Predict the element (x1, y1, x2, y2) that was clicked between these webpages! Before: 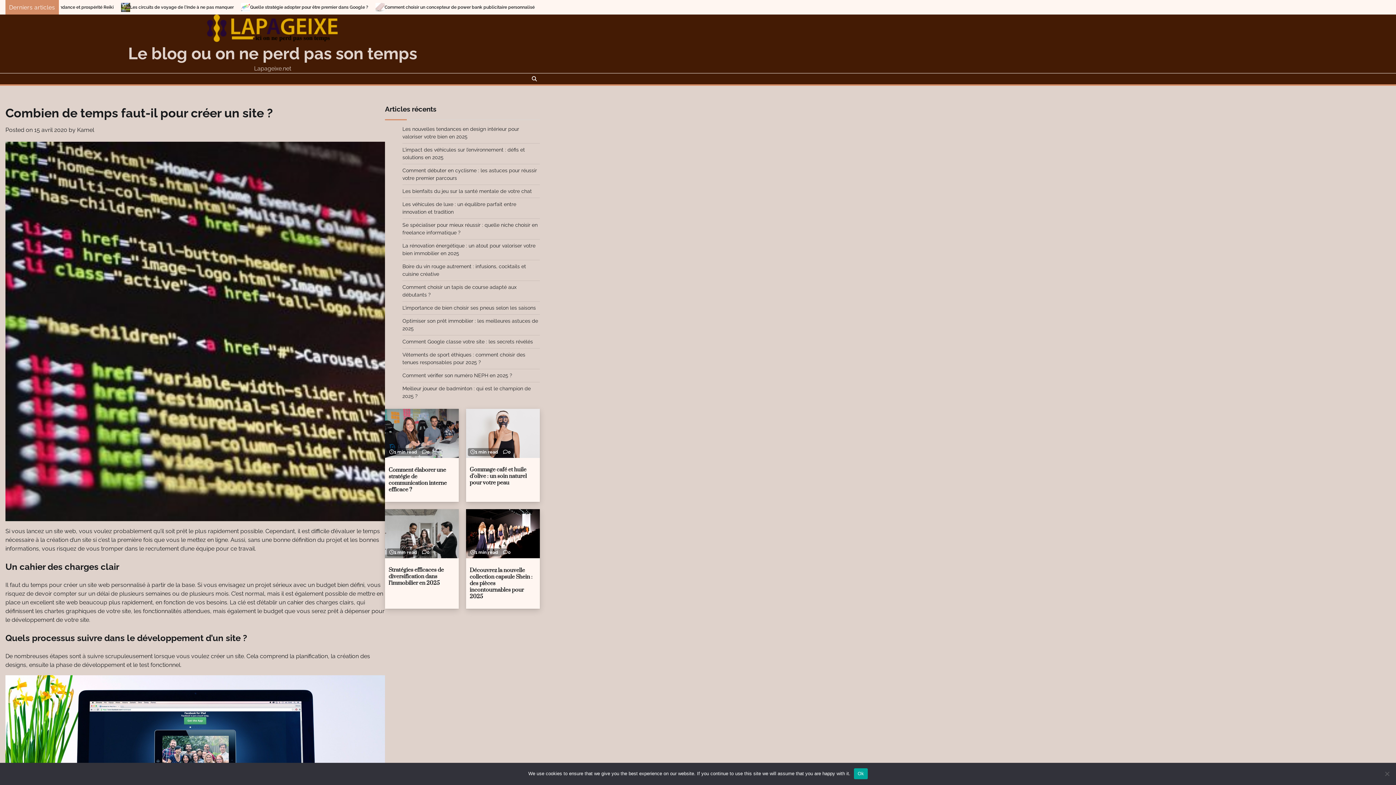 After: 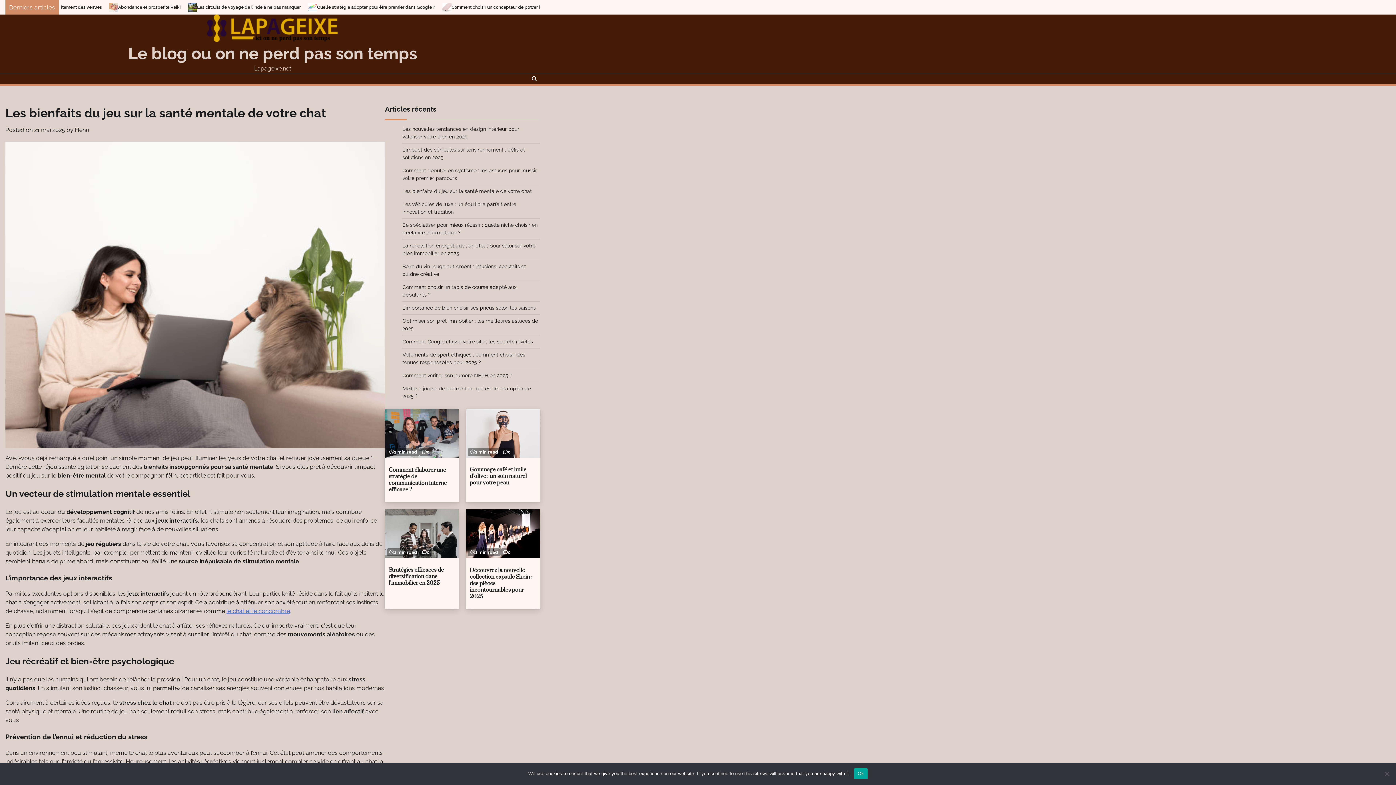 Action: label: Les bienfaits du jeu sur la santé mentale de votre chat bbox: (402, 188, 532, 194)